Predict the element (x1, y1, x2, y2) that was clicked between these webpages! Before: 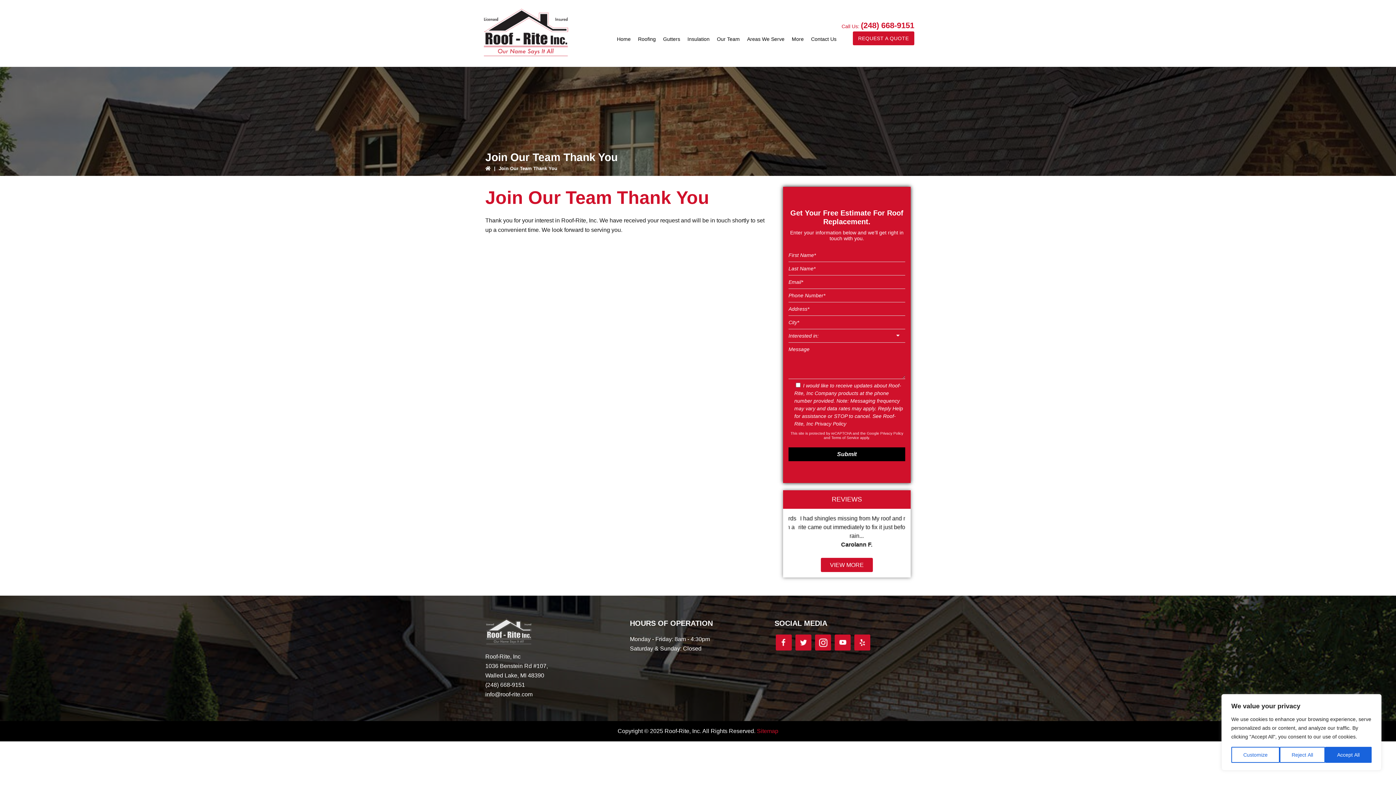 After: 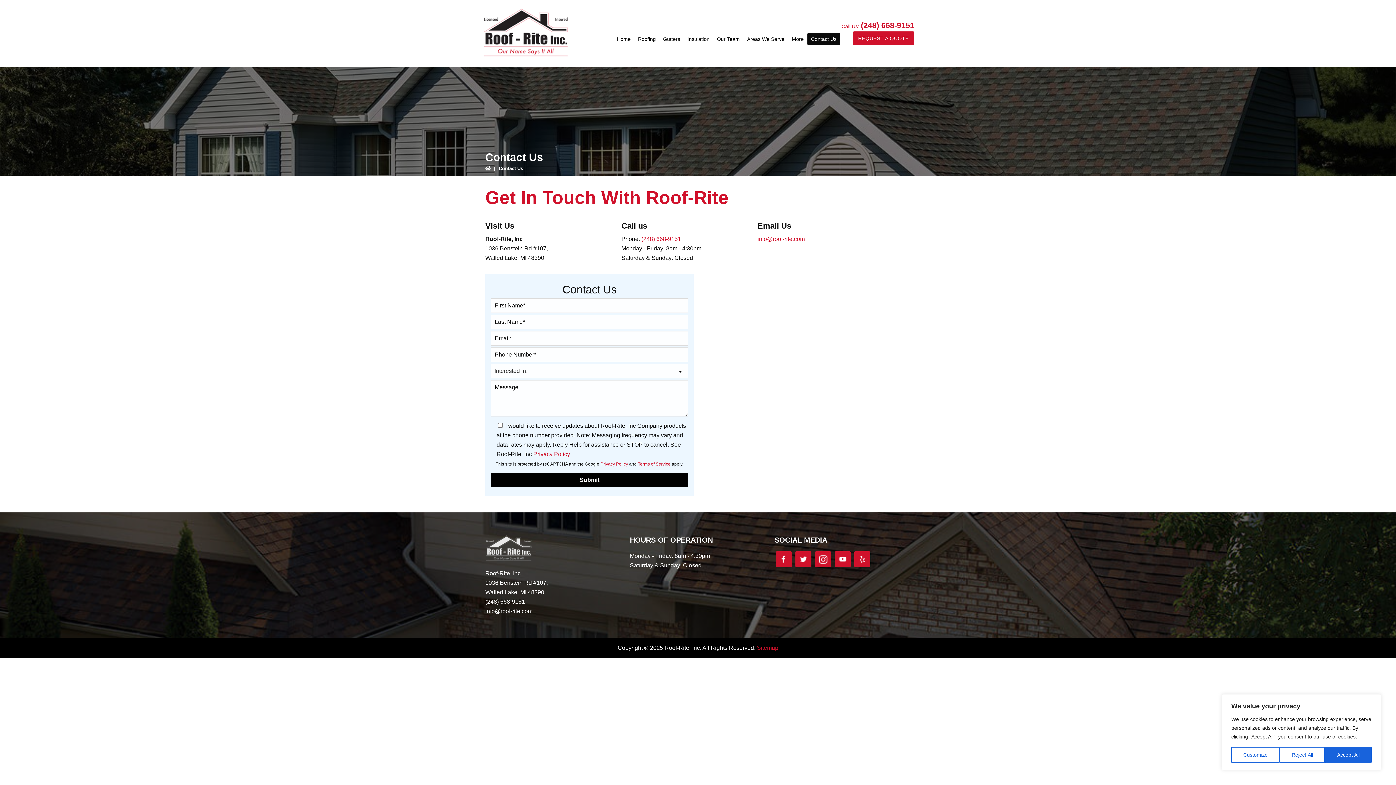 Action: bbox: (807, 32, 840, 45) label: Contact Us